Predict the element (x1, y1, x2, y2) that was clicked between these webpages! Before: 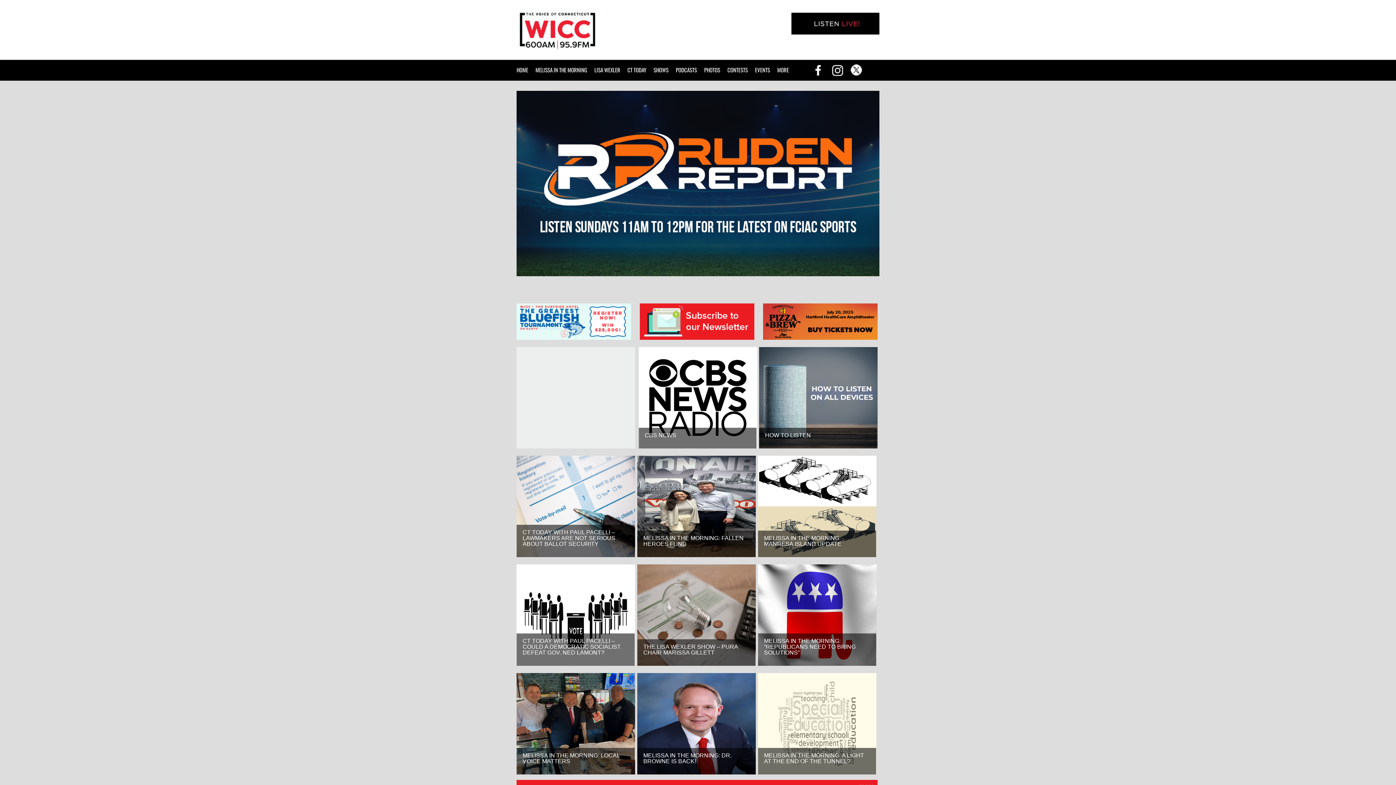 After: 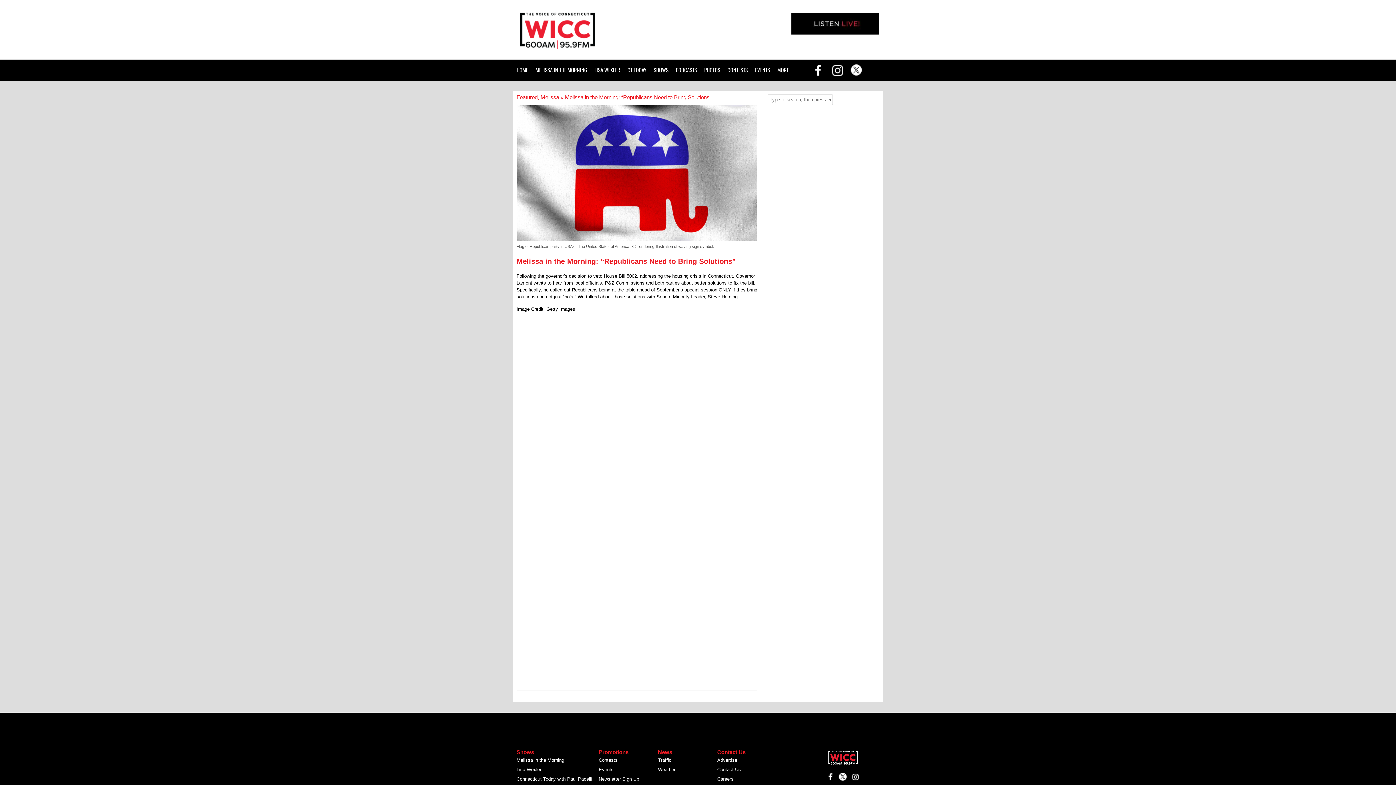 Action: bbox: (758, 564, 876, 666)